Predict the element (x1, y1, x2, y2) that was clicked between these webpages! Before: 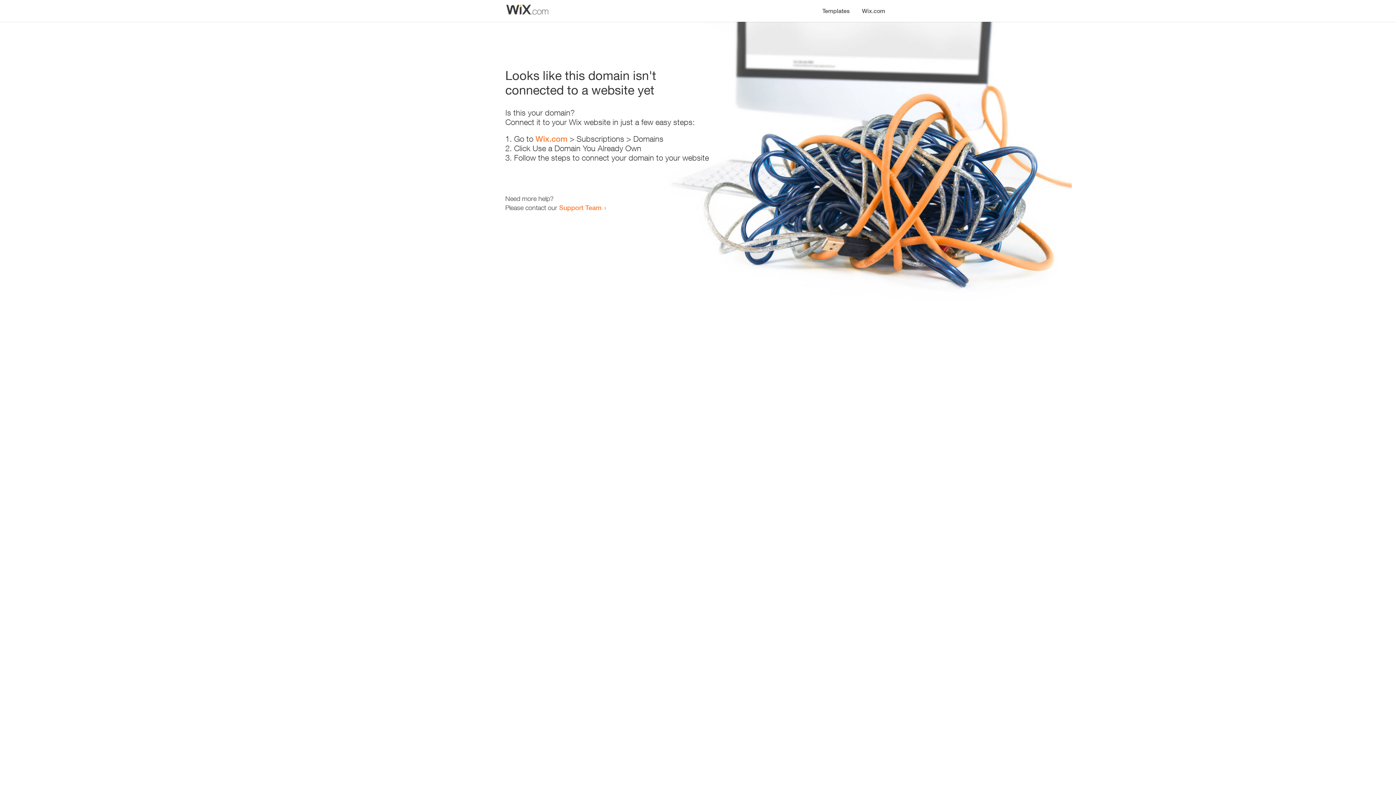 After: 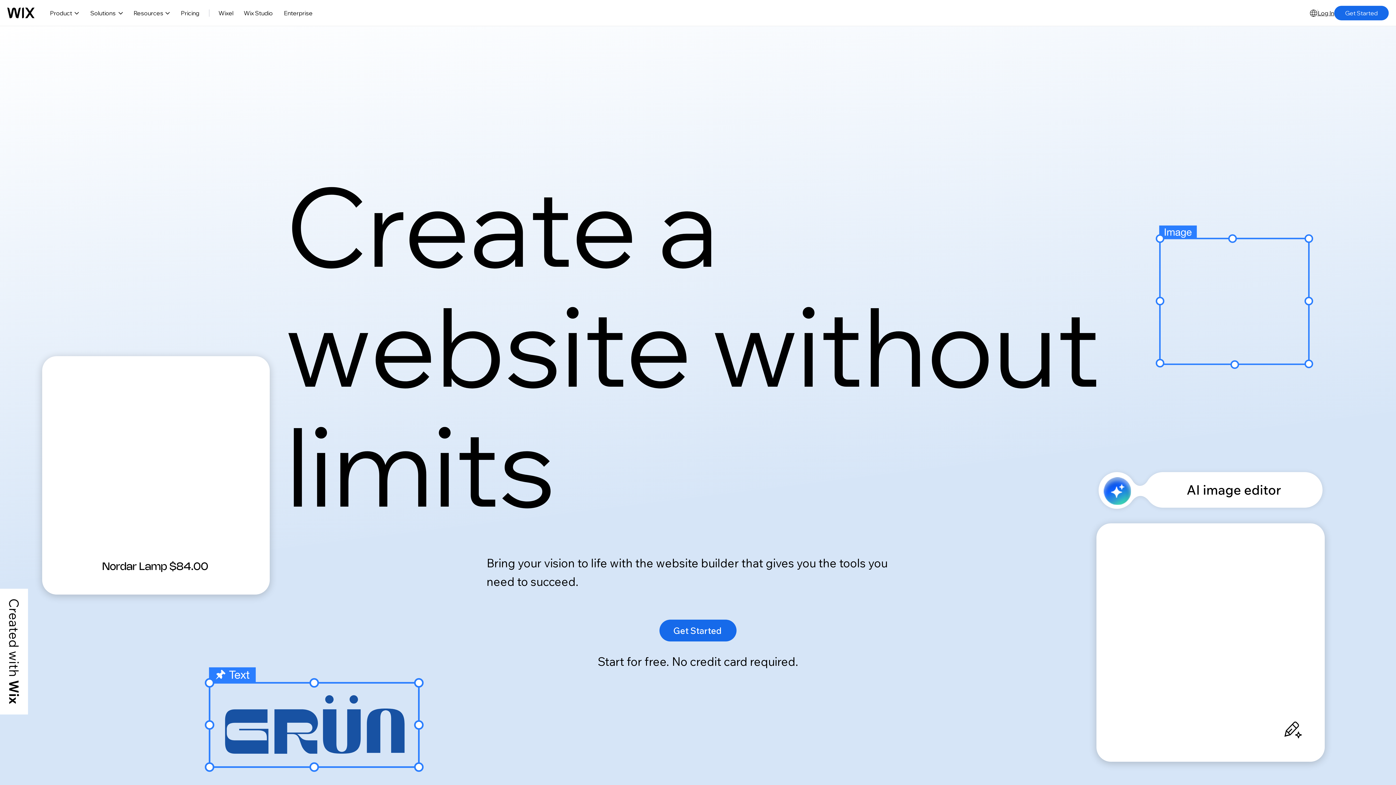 Action: bbox: (535, 134, 567, 143) label: Wix.com